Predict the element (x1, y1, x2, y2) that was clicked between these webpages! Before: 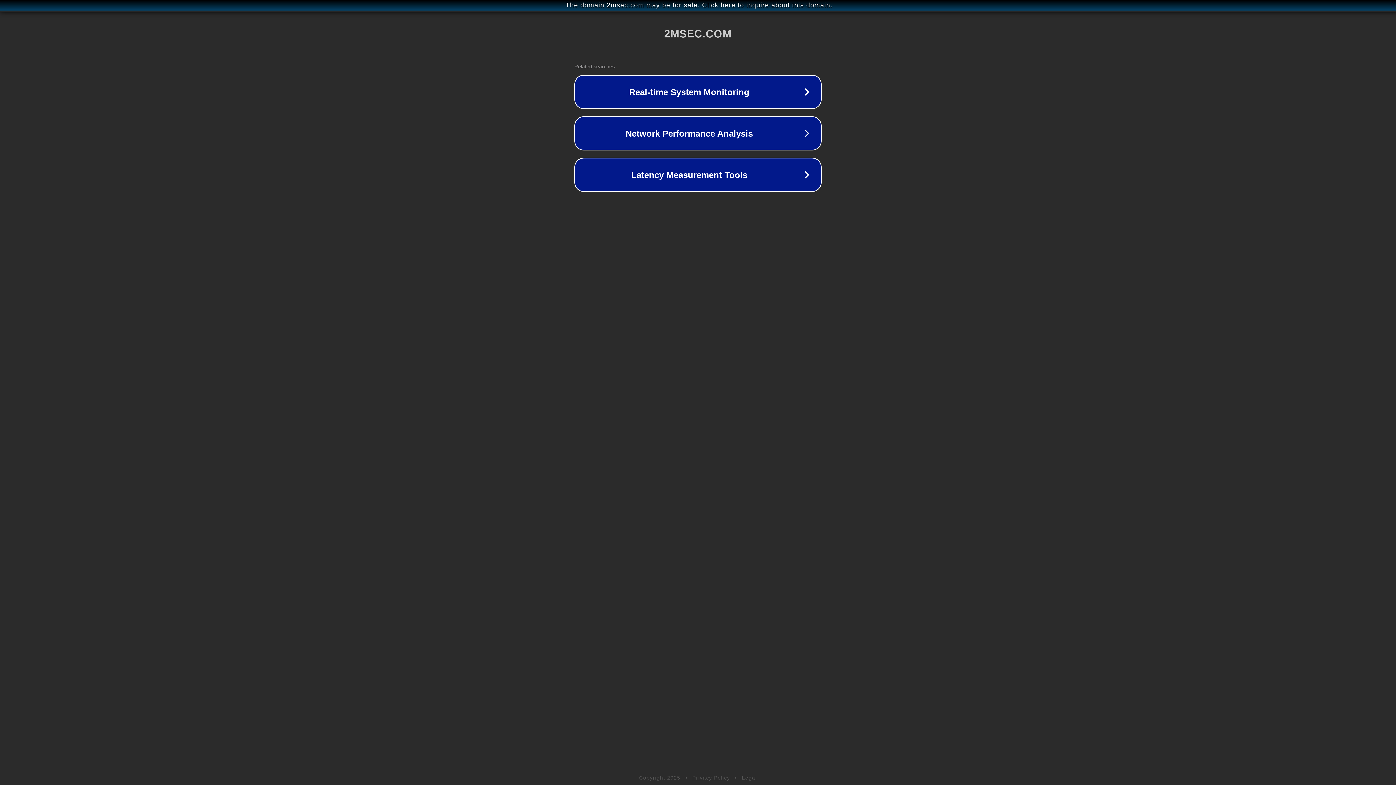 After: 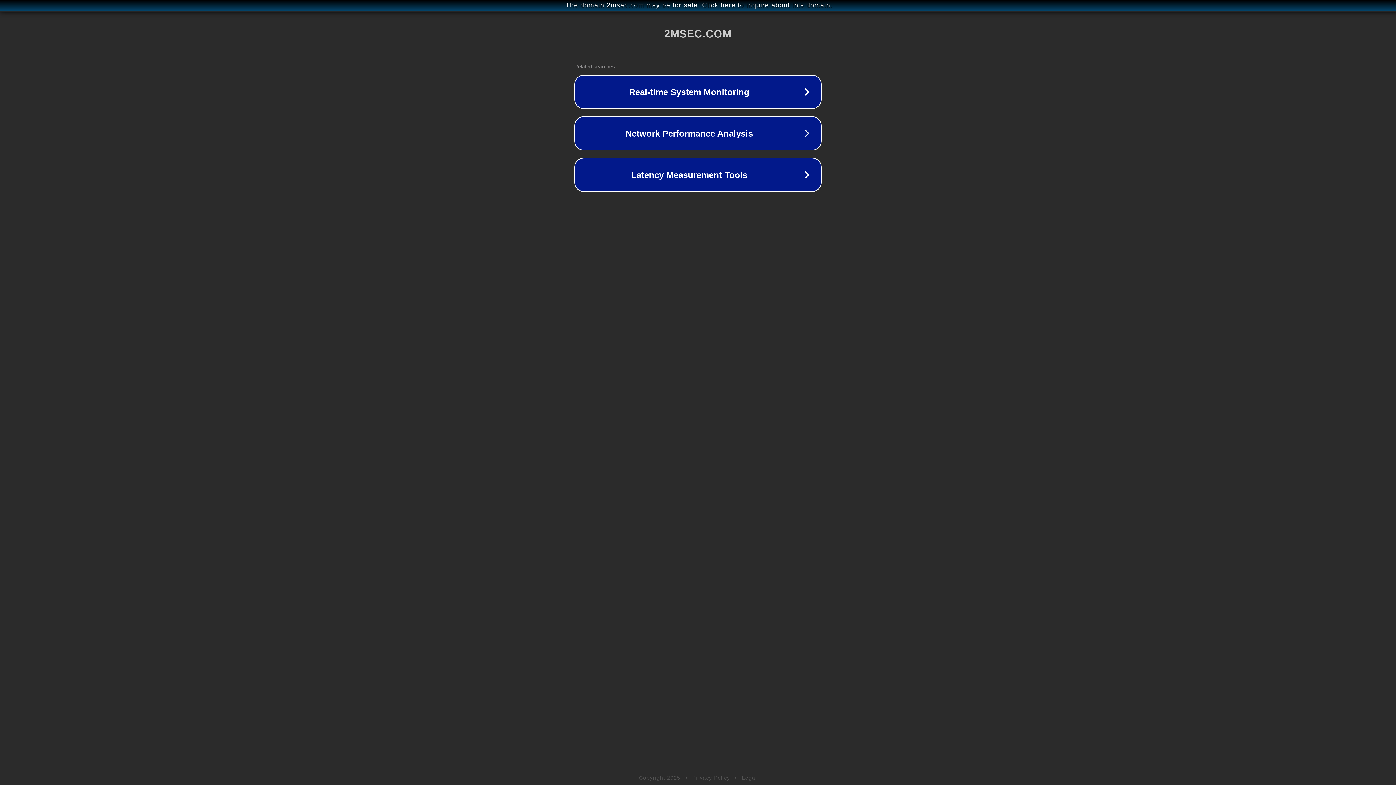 Action: bbox: (692, 775, 730, 781) label: Privacy Policy